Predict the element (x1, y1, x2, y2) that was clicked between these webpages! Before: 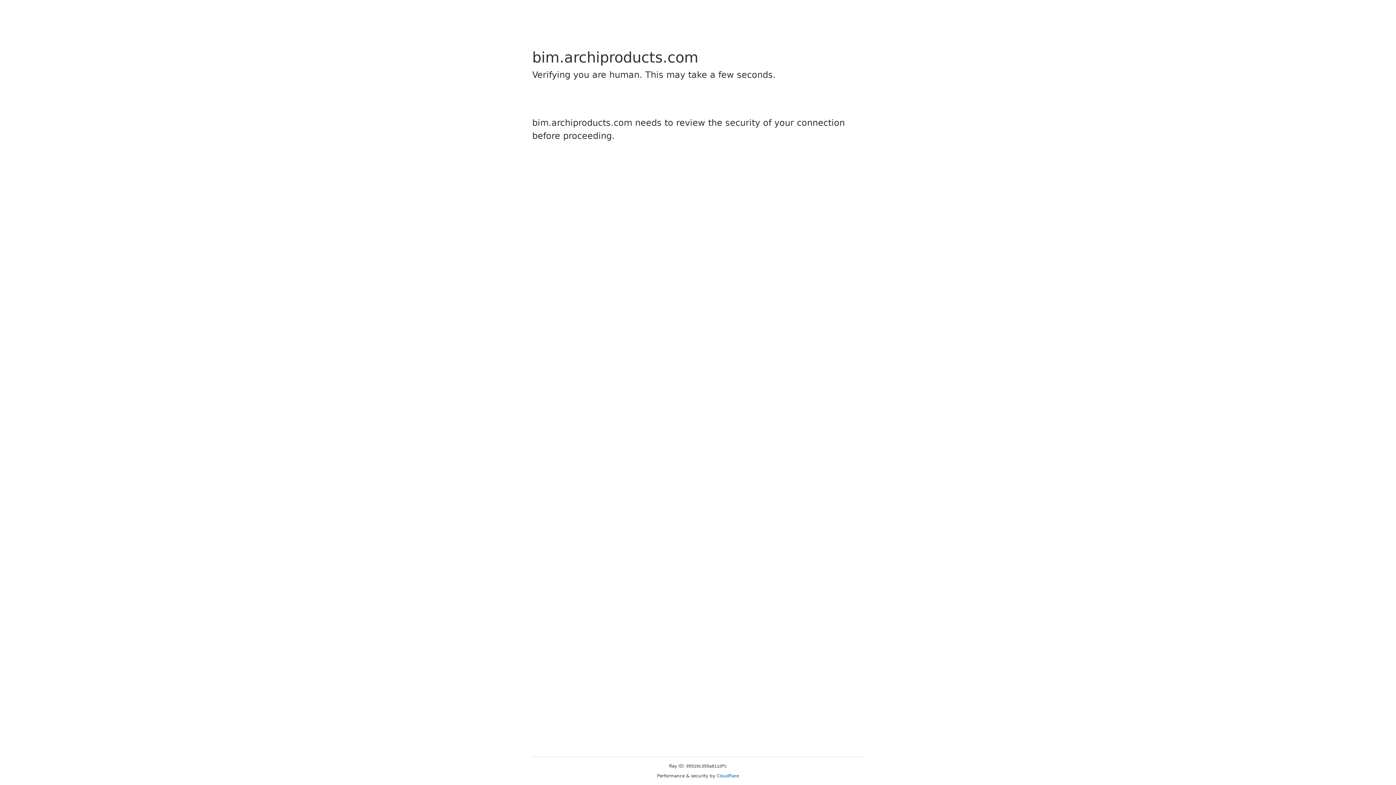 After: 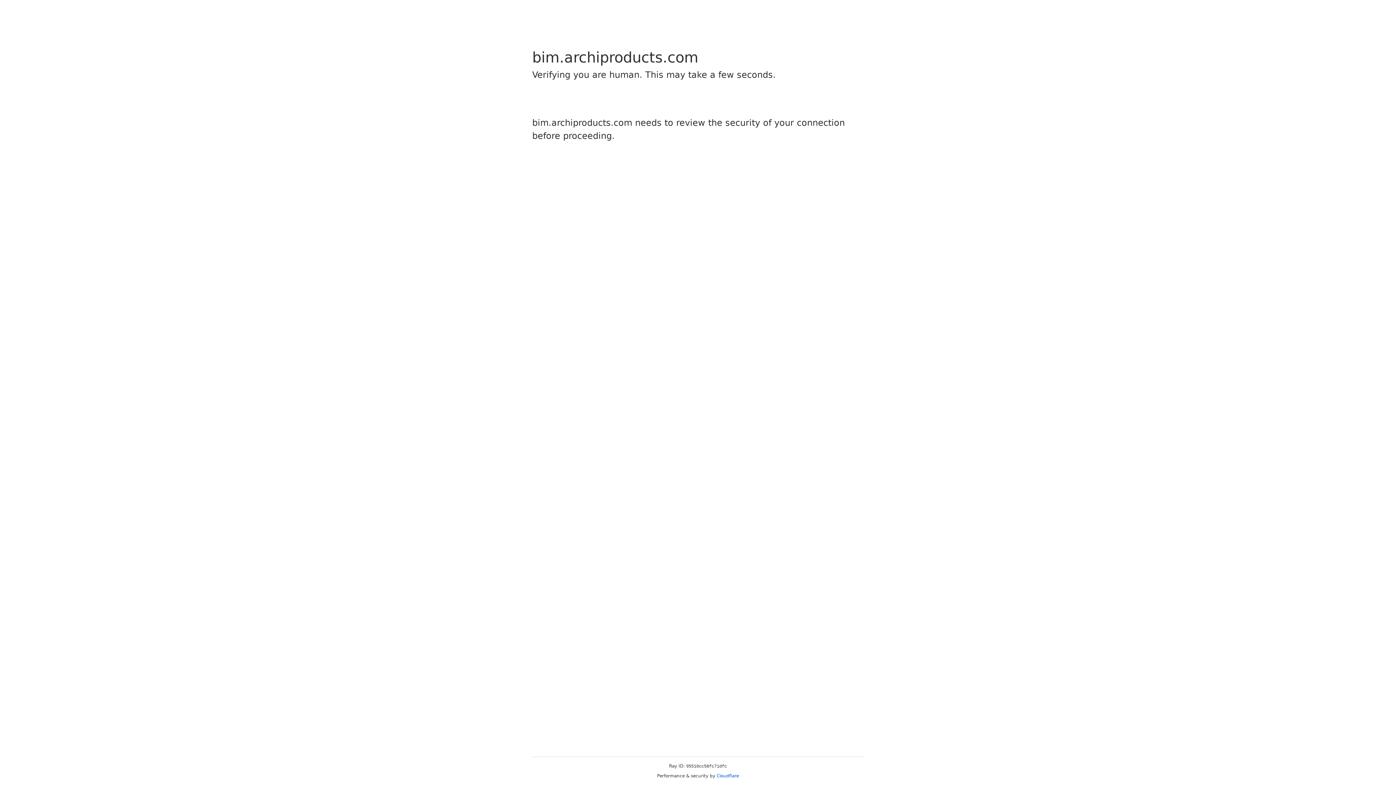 Action: label: Cloudflare bbox: (716, 773, 739, 778)